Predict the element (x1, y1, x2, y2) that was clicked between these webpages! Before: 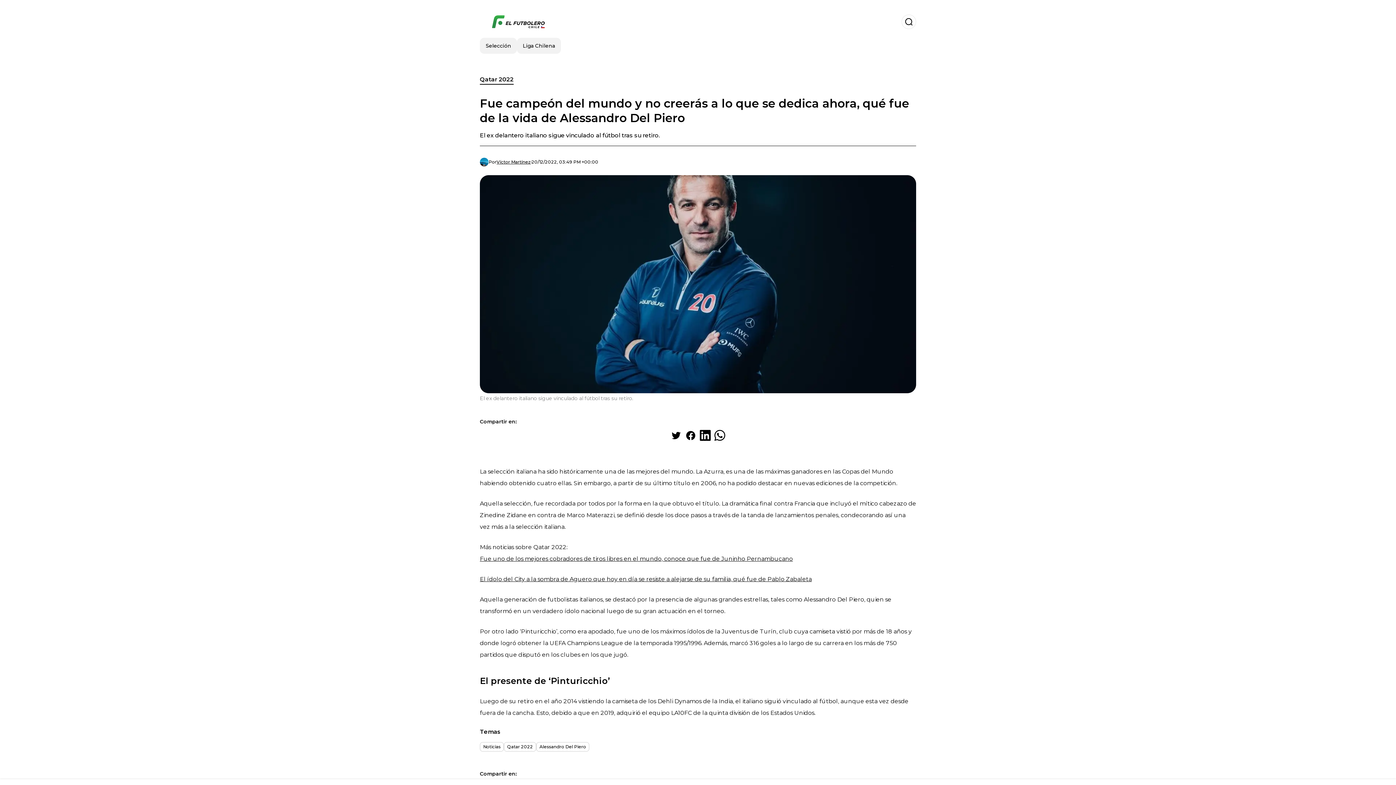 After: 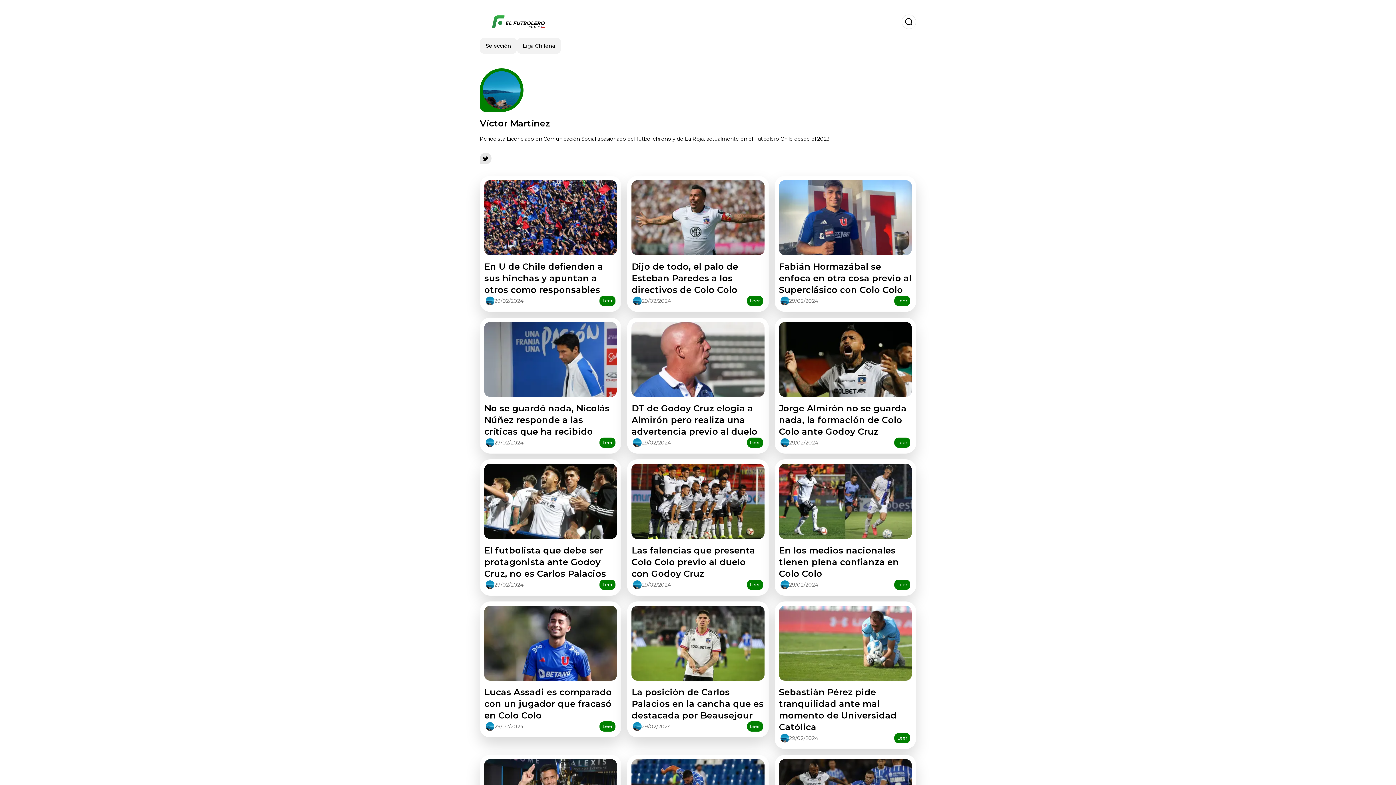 Action: bbox: (496, 159, 530, 165) label: Víctor Martínez